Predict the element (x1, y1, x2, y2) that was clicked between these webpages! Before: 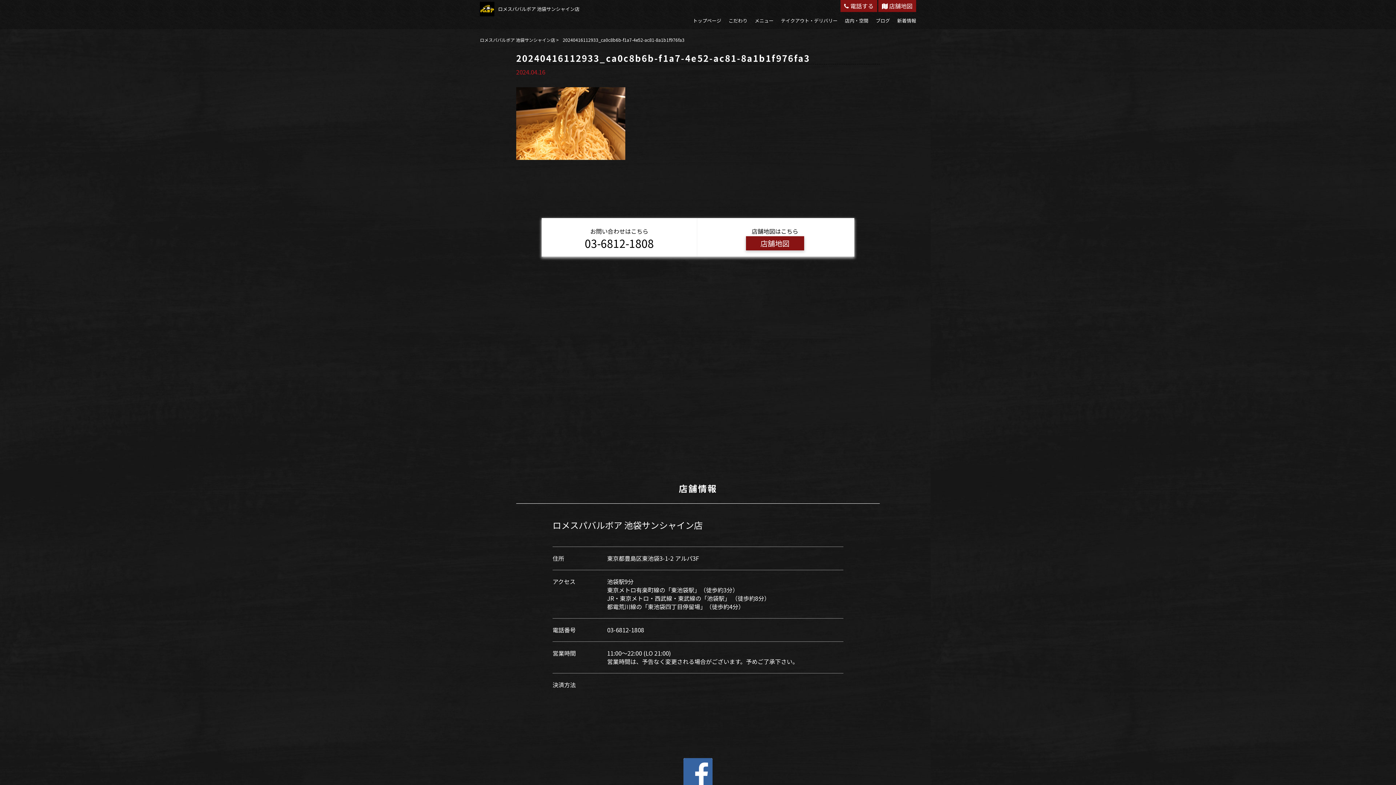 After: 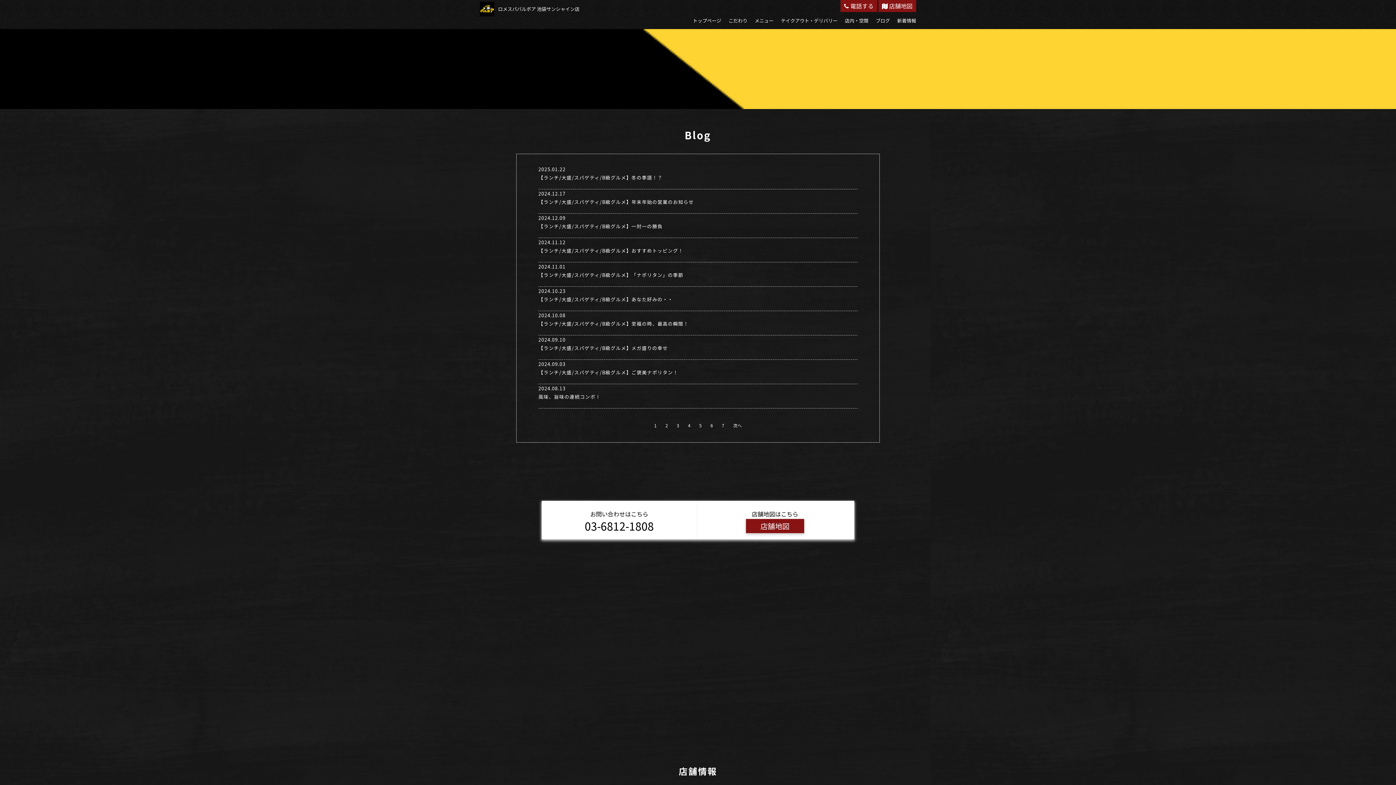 Action: label: ブログ bbox: (876, 17, 890, 24)